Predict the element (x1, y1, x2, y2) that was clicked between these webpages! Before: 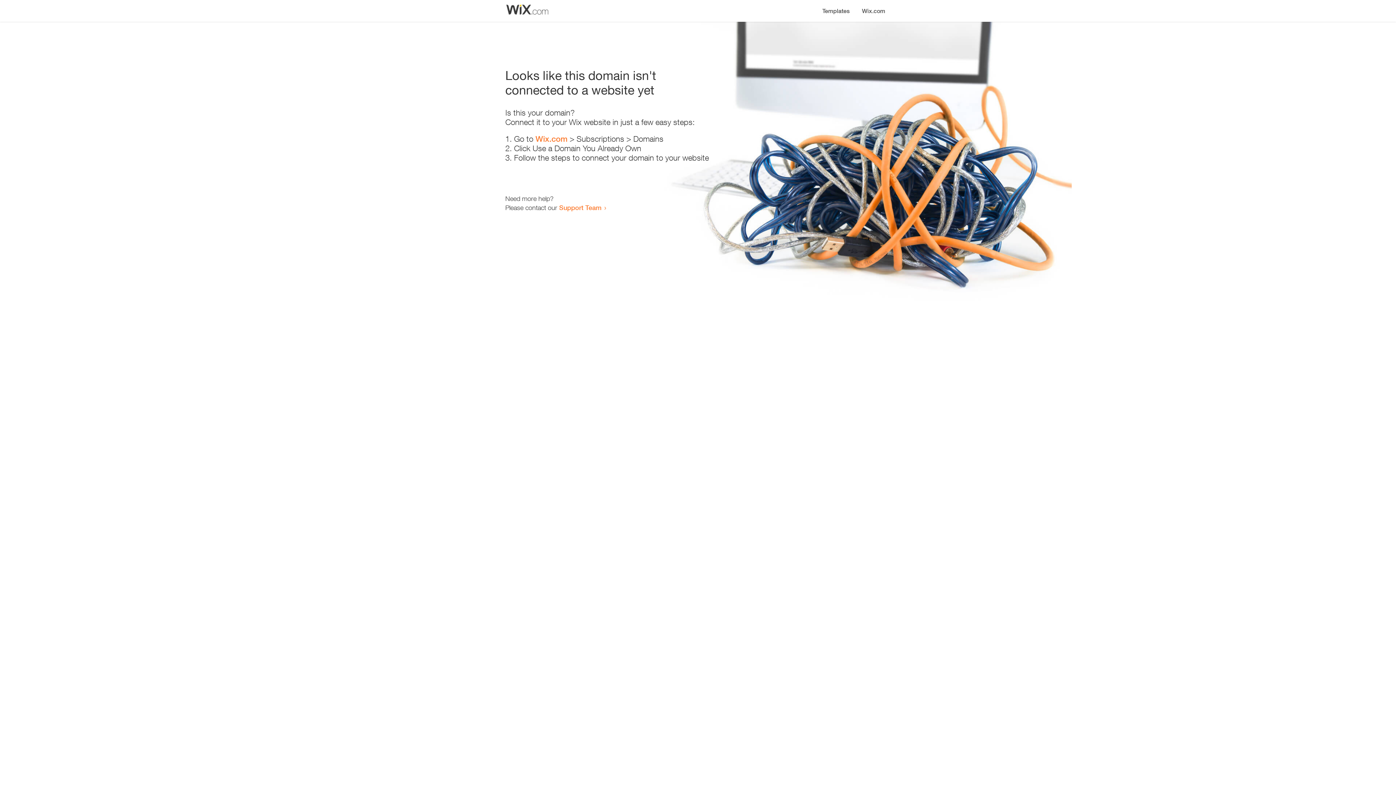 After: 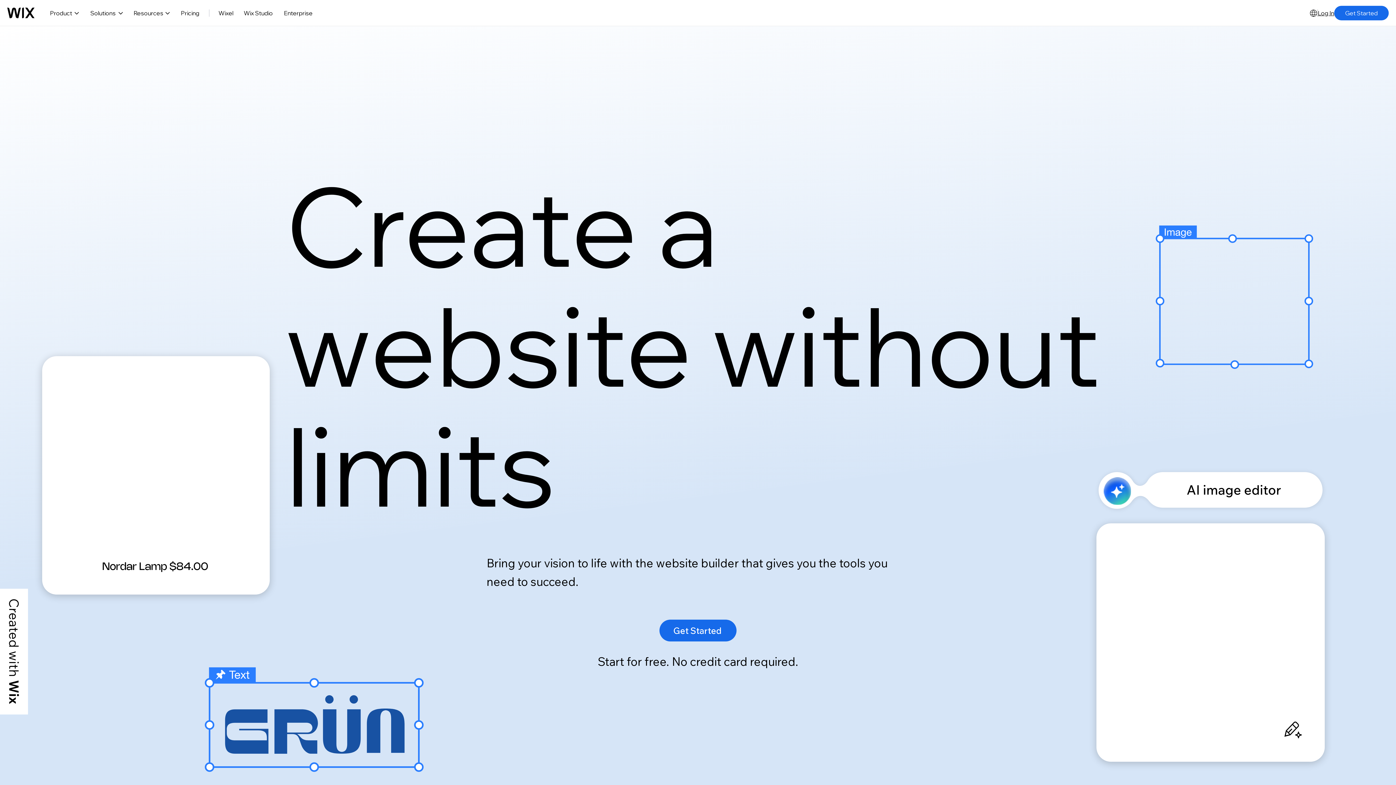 Action: label: Wix.com bbox: (535, 134, 567, 143)